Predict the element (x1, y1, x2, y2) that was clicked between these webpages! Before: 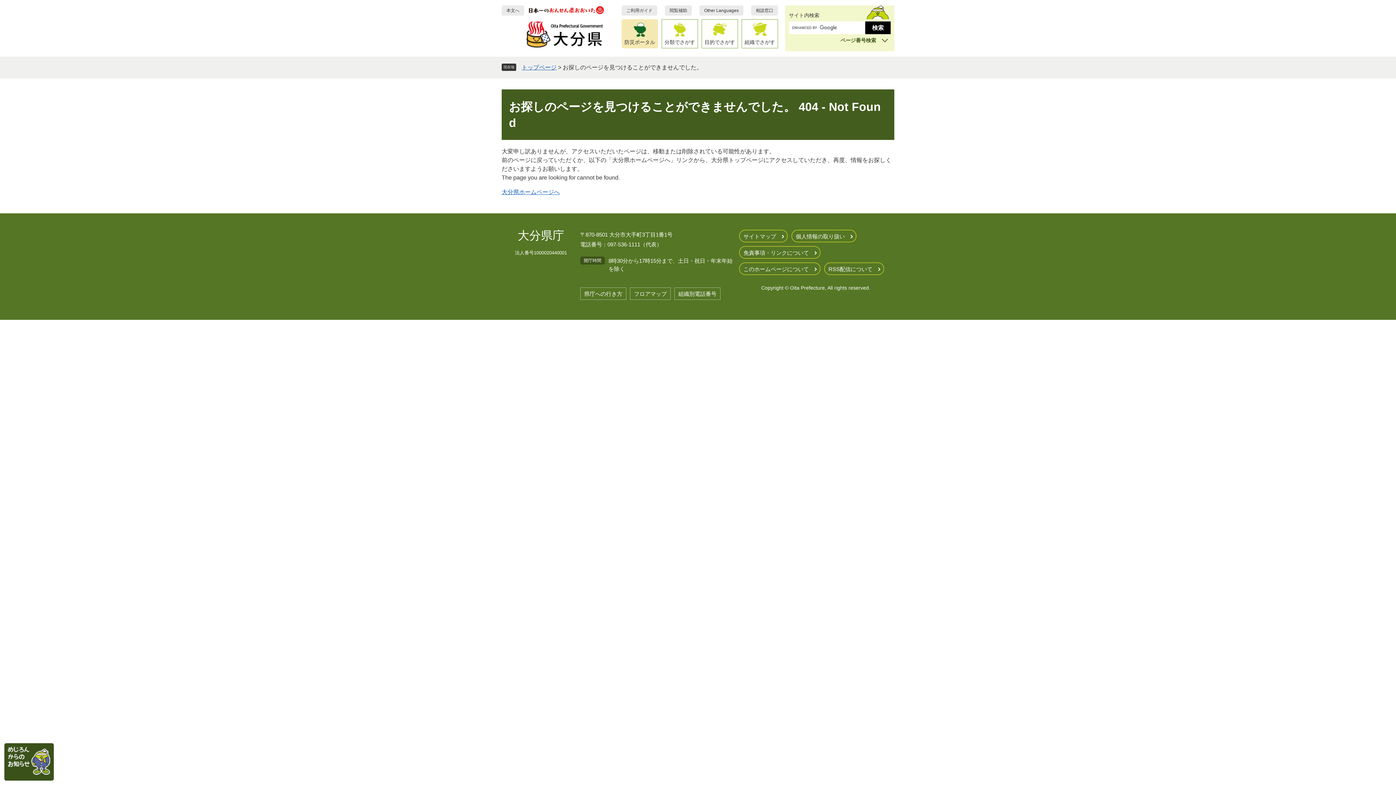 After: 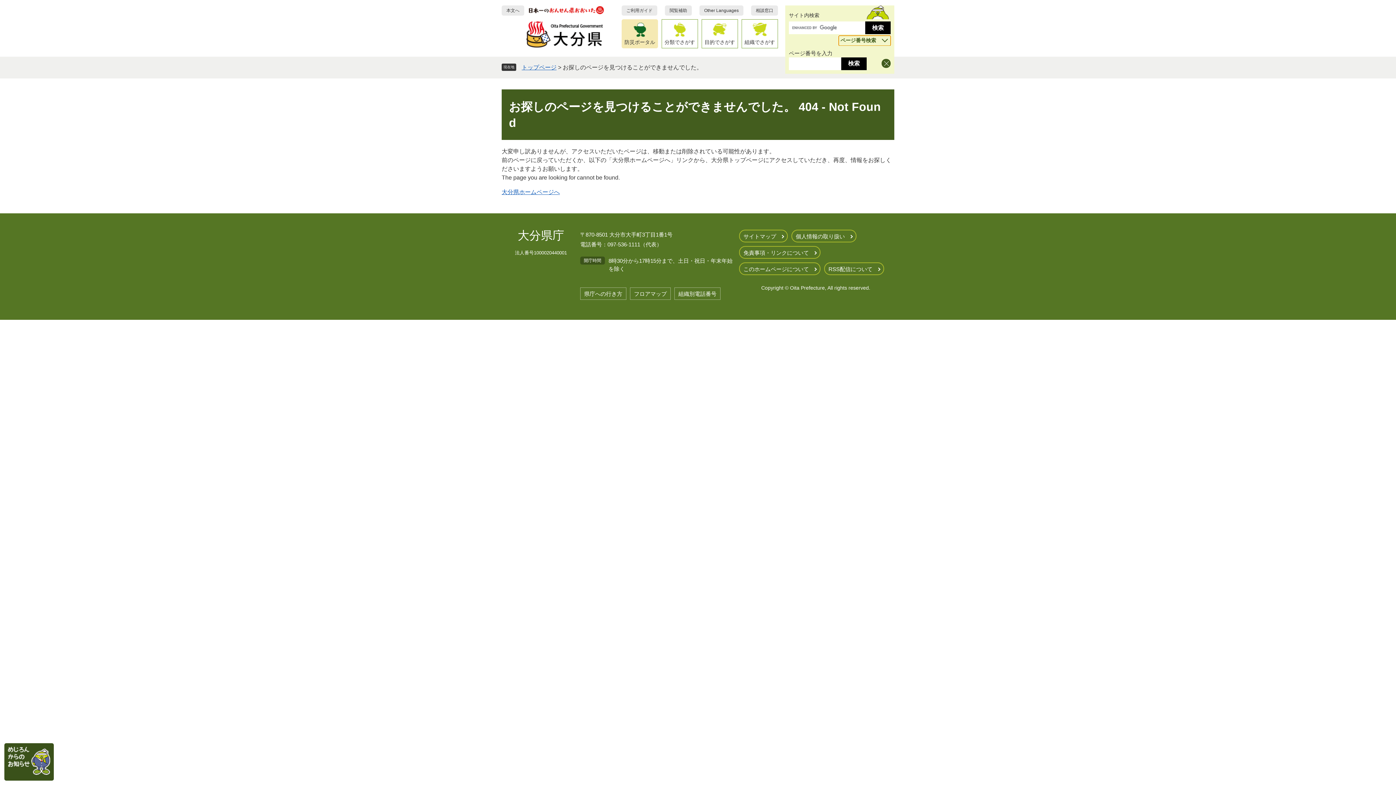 Action: bbox: (838, 35, 890, 45) label: ページ番号検索